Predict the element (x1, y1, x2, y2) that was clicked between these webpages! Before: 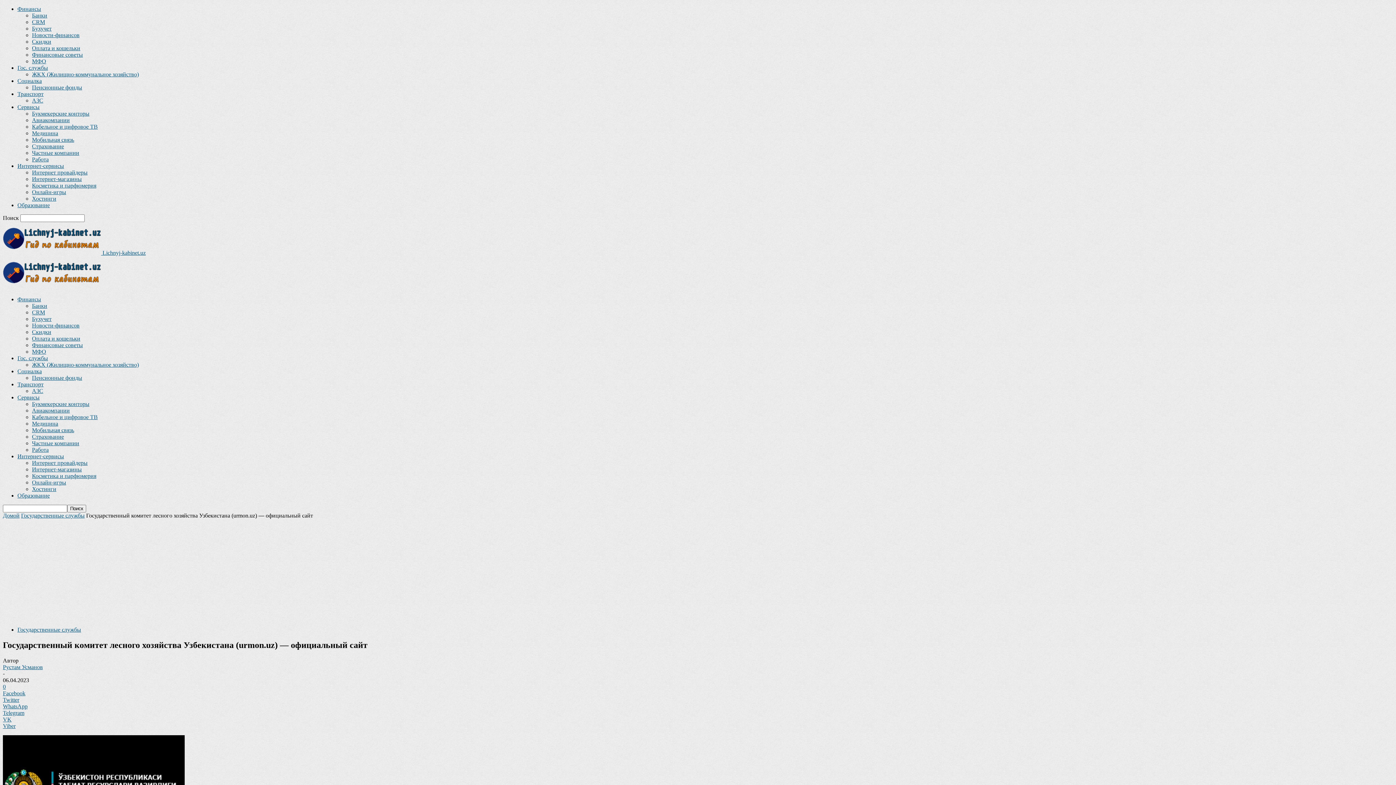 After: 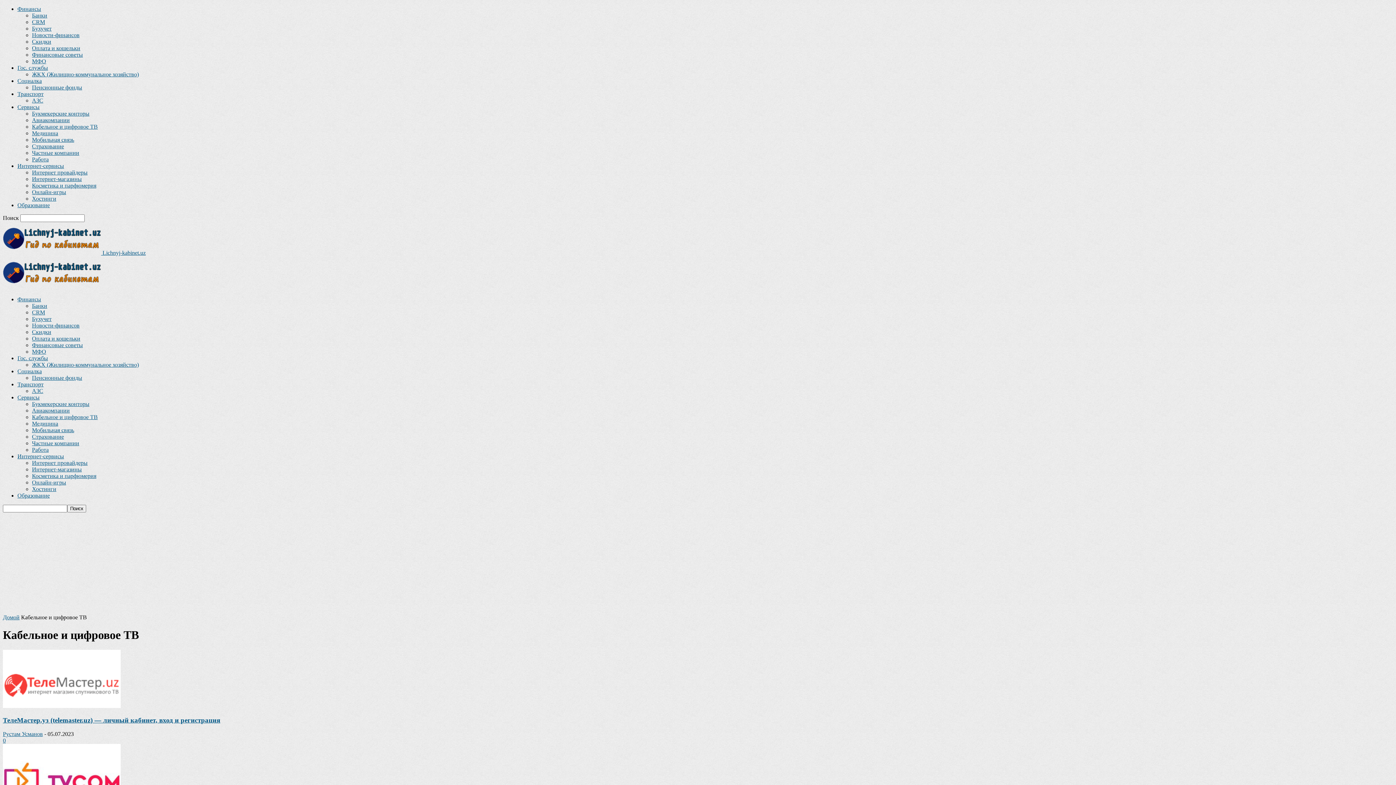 Action: bbox: (32, 123, 97, 129) label: Кабельное и цифровое ТВ